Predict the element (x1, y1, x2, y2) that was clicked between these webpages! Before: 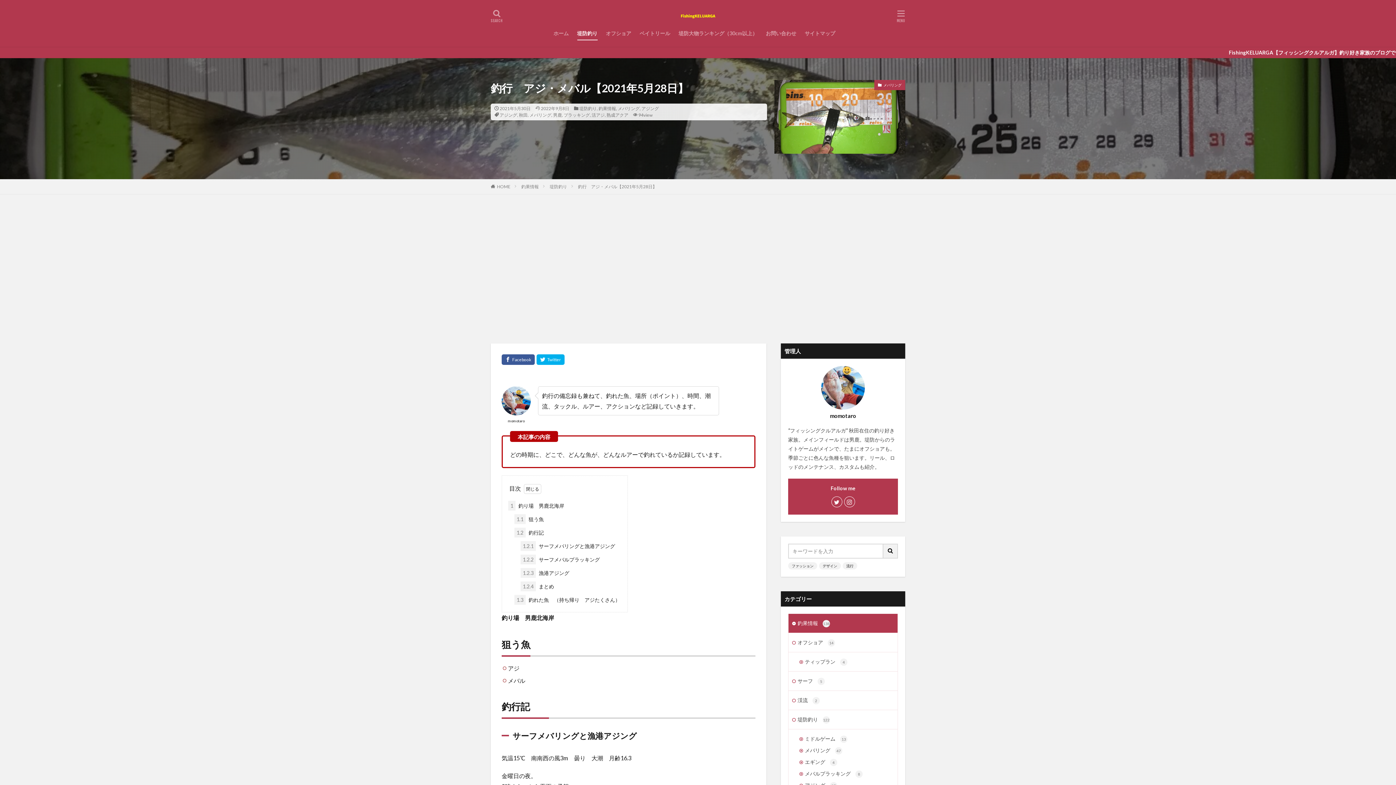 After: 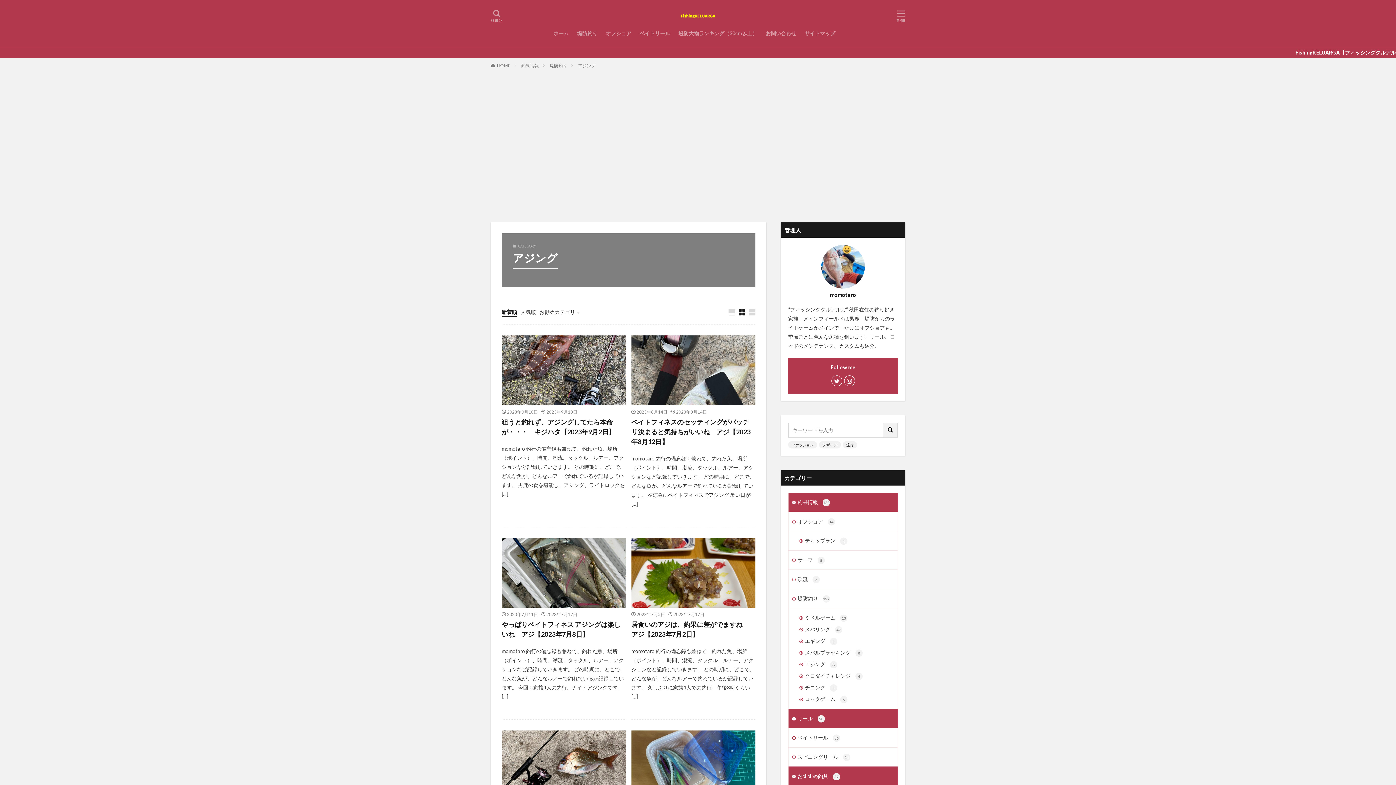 Action: bbox: (641, 105, 659, 111) label: アジング